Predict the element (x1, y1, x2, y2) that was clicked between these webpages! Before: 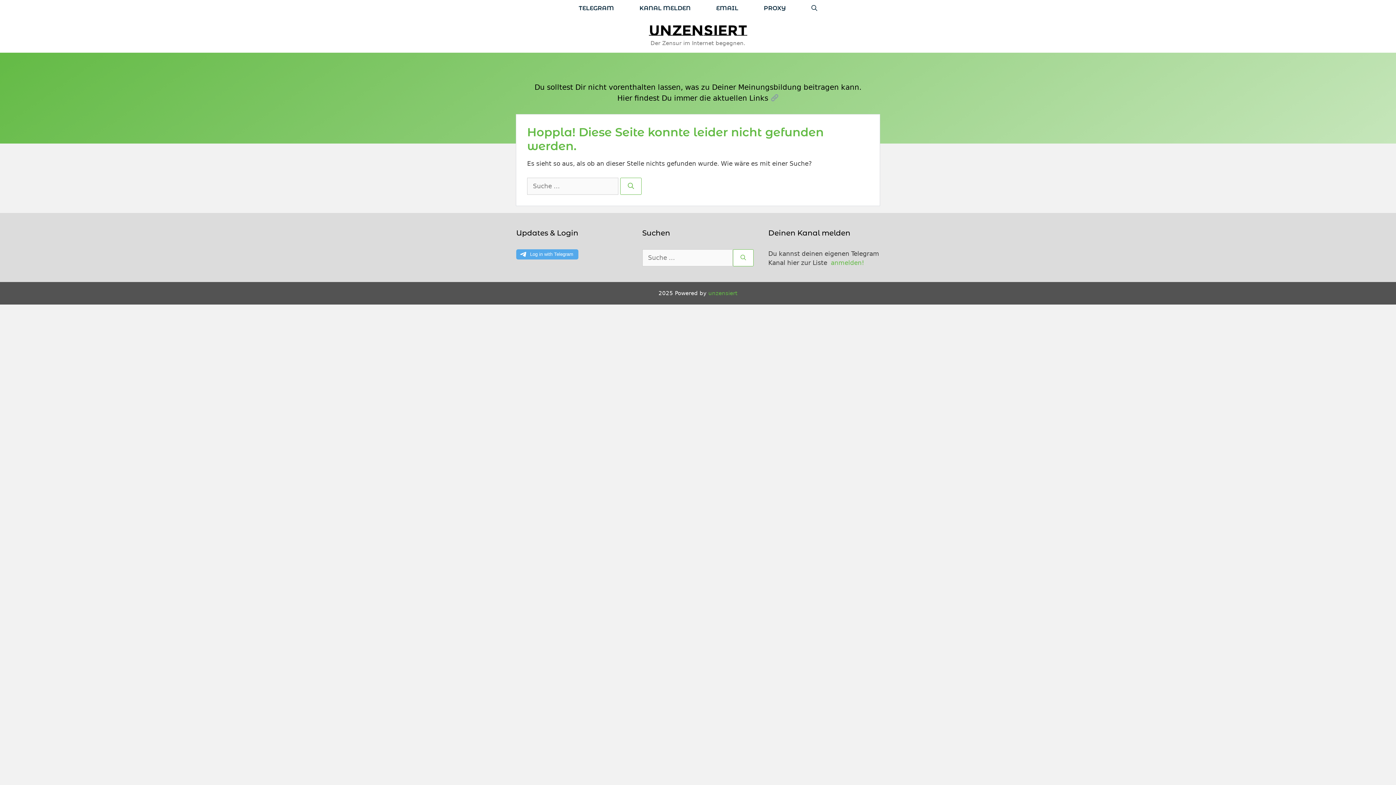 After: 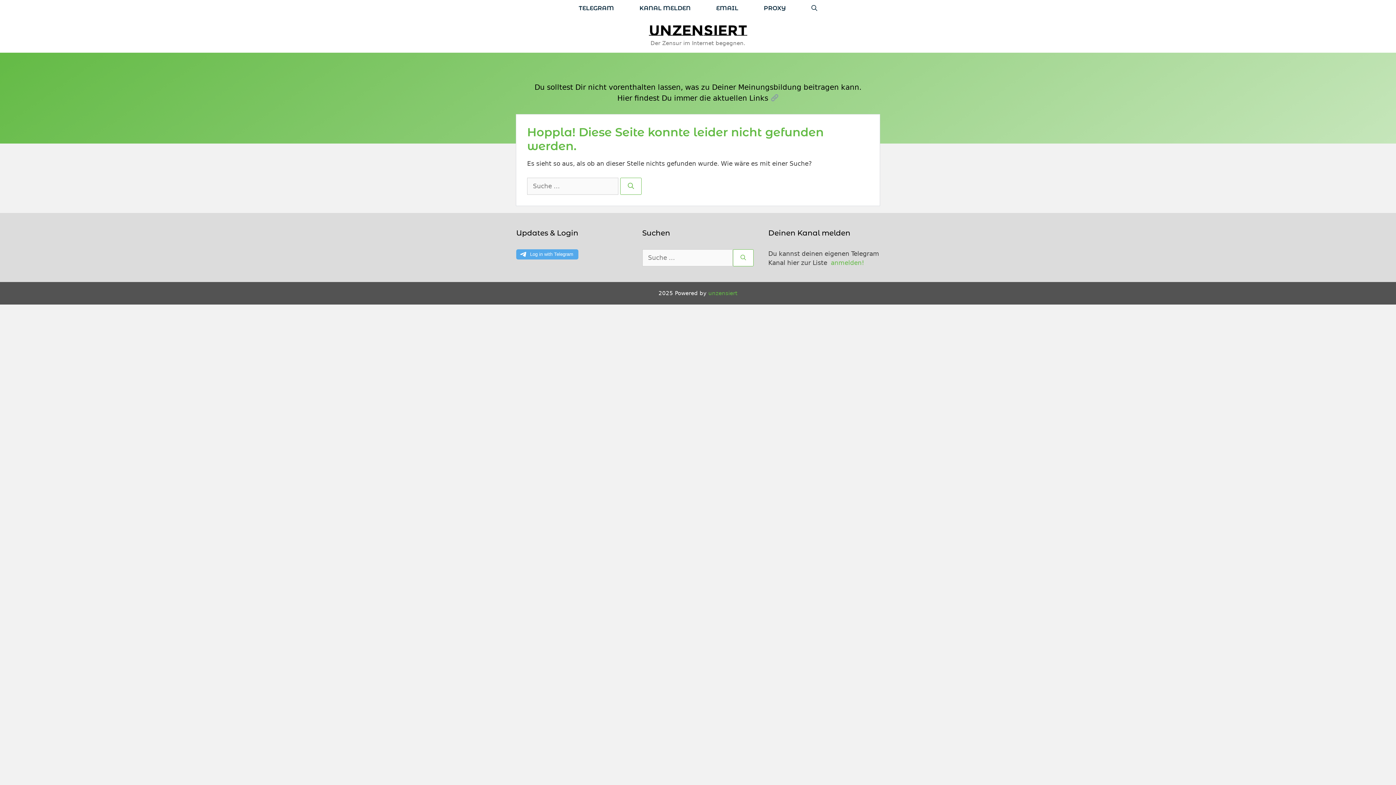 Action: label: unzensiert bbox: (708, 290, 737, 296)